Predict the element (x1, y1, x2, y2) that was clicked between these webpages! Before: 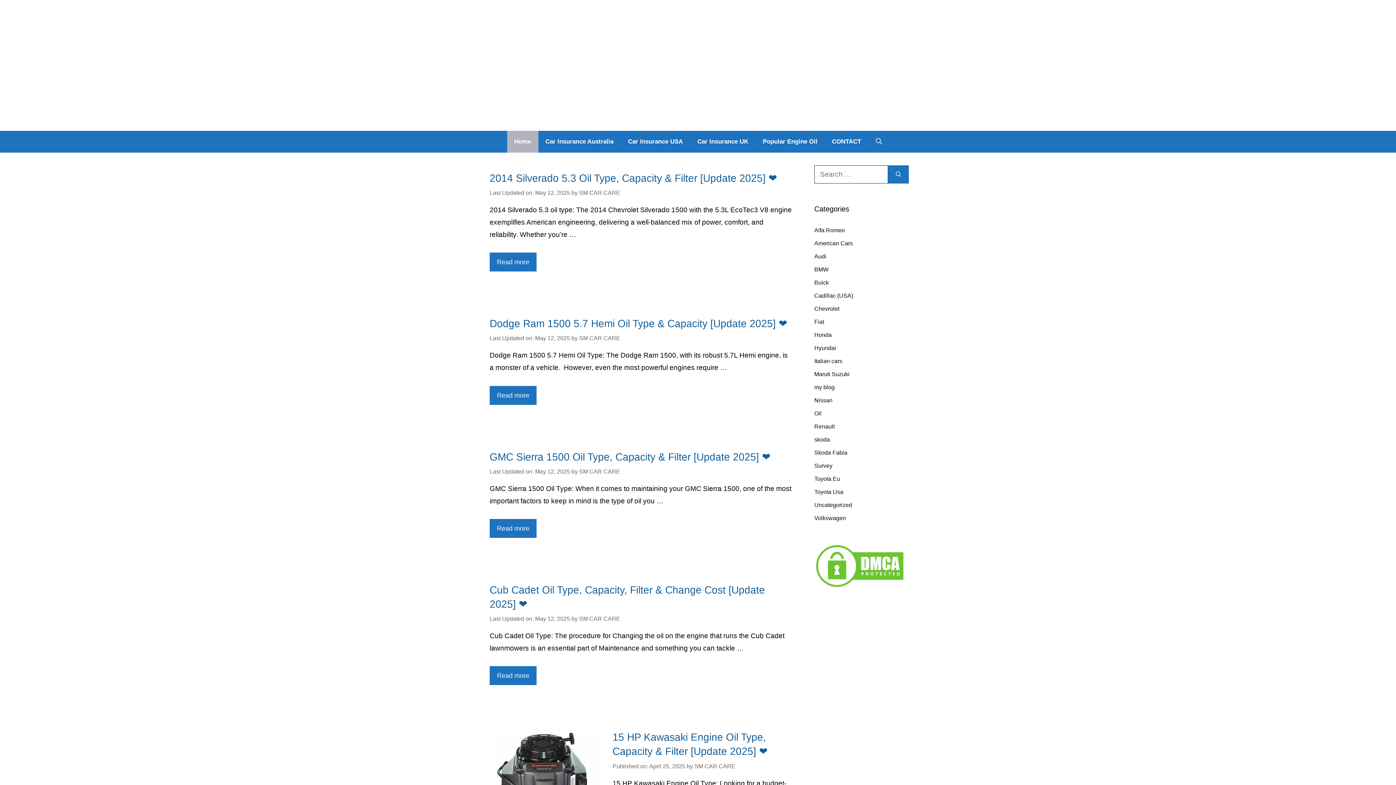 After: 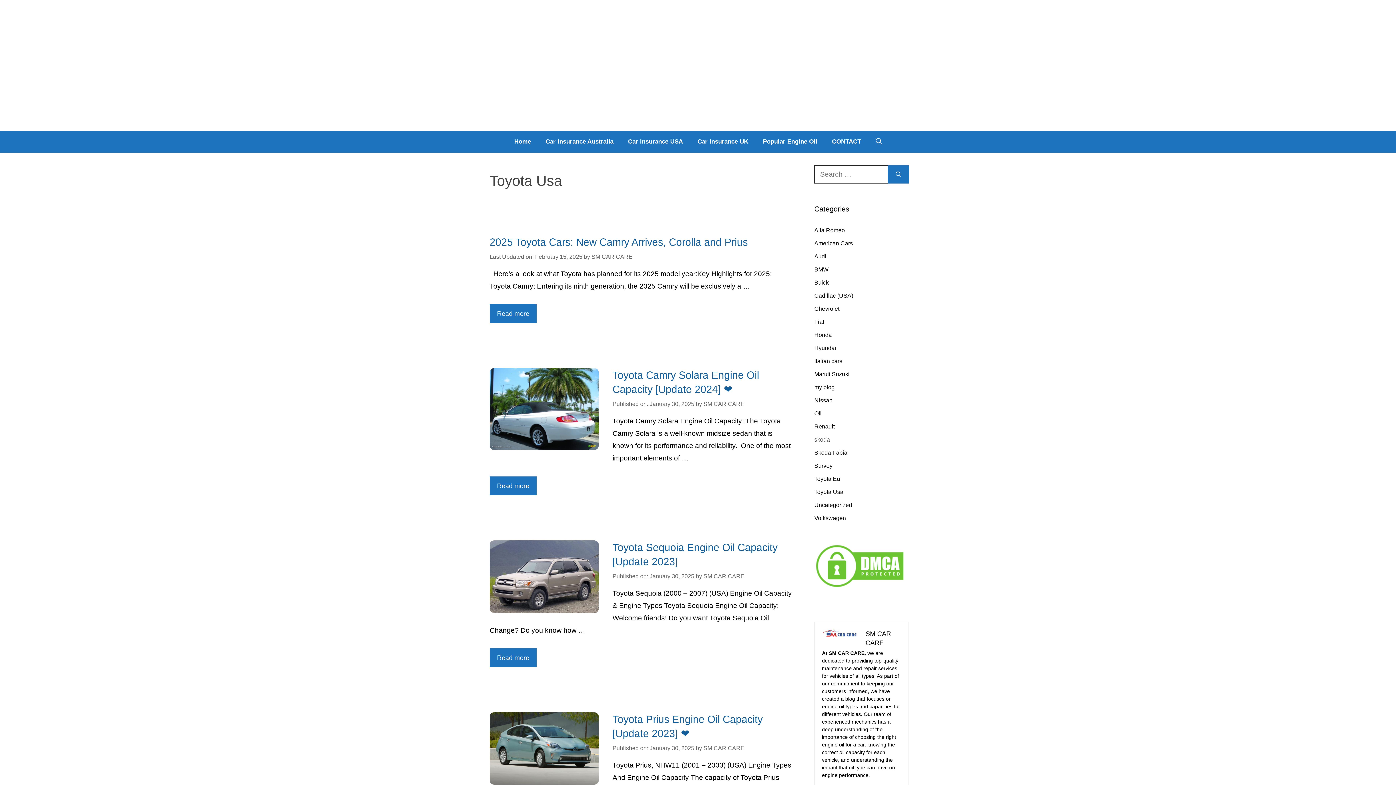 Action: label: Toyota Usa bbox: (814, 489, 843, 495)